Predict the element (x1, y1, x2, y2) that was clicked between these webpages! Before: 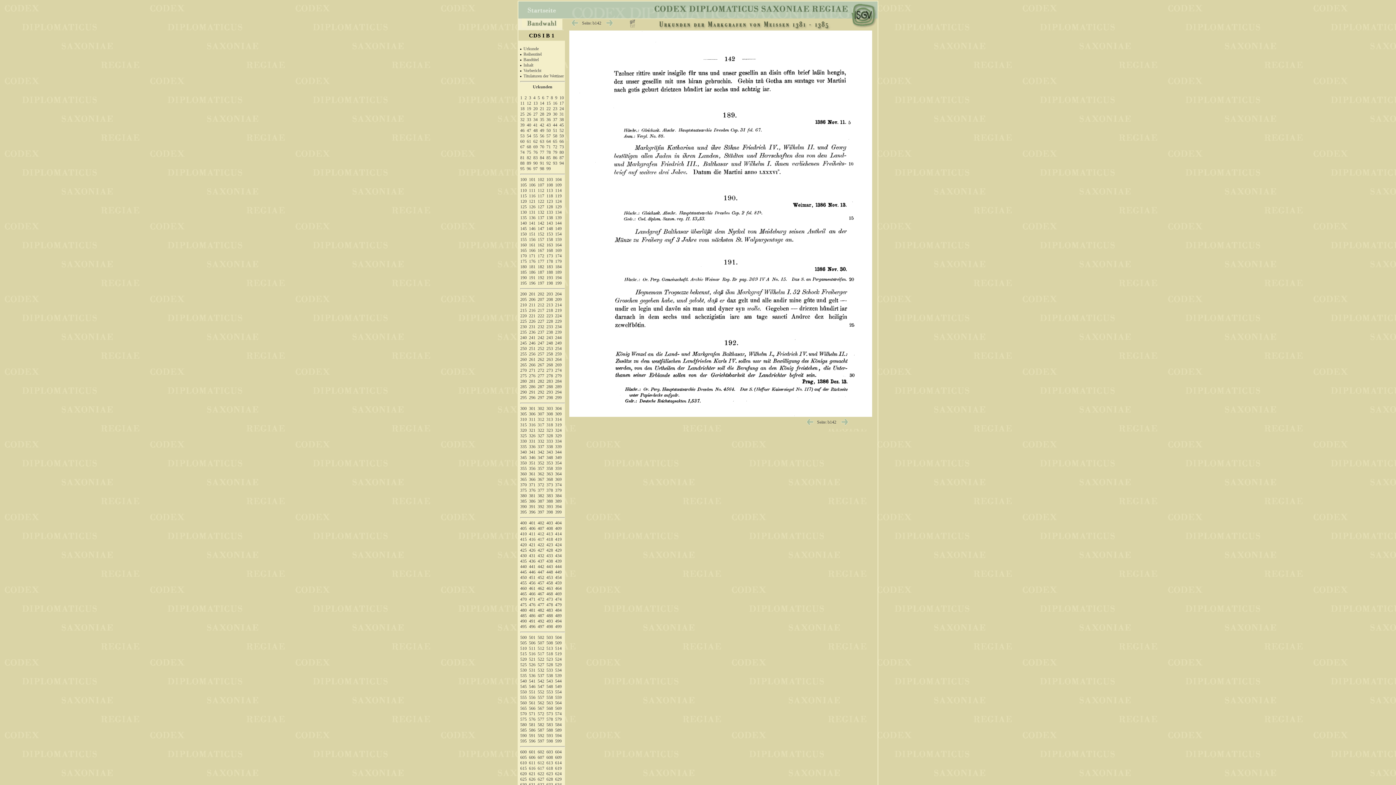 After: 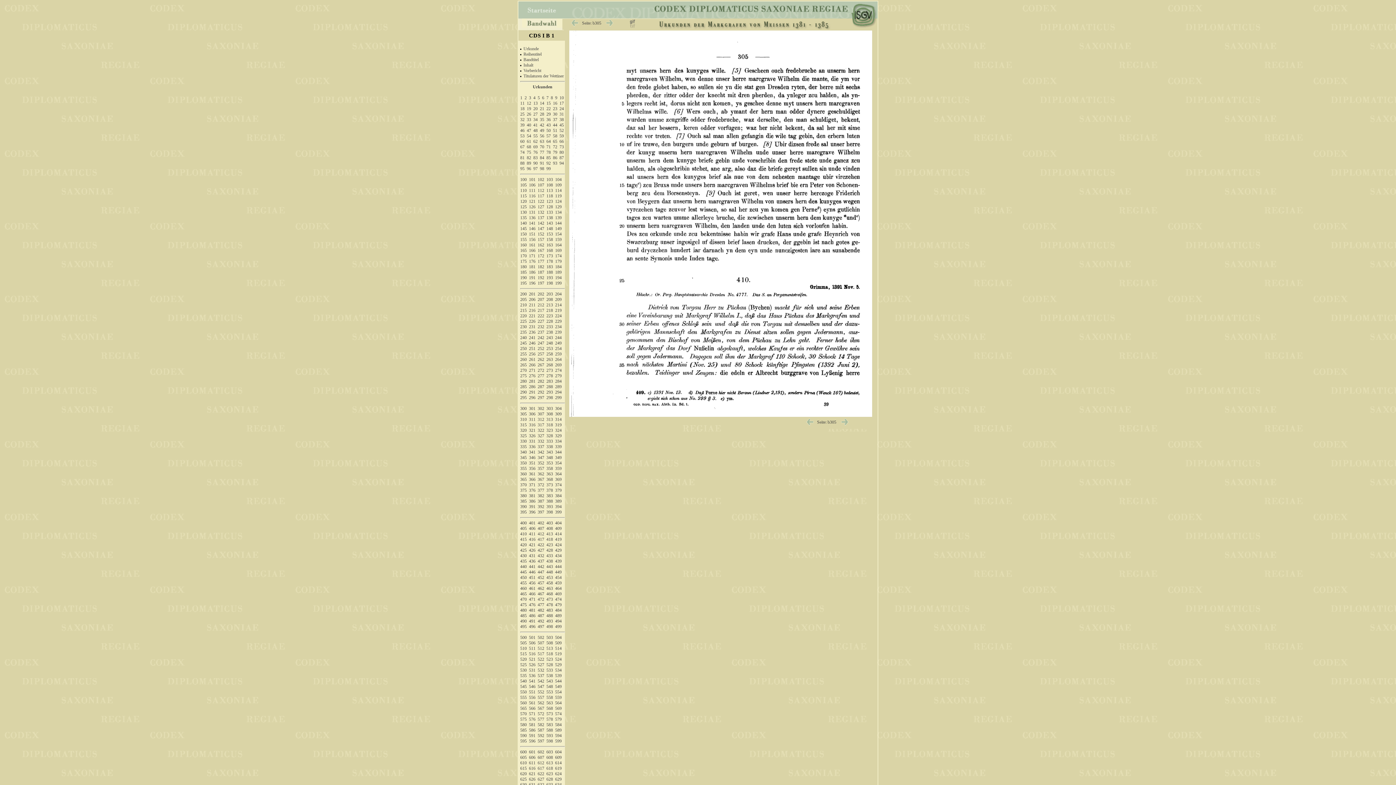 Action: bbox: (520, 531, 526, 536) label: 410